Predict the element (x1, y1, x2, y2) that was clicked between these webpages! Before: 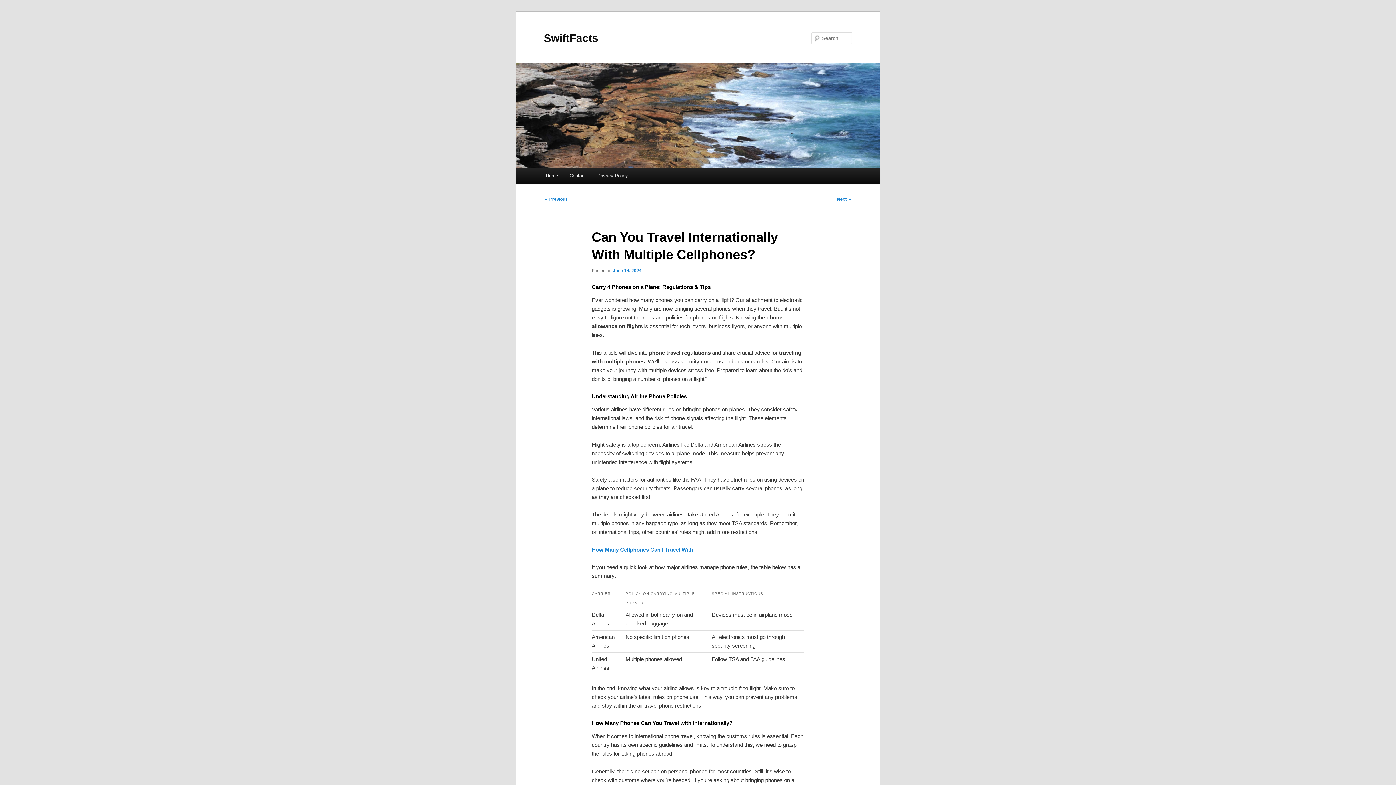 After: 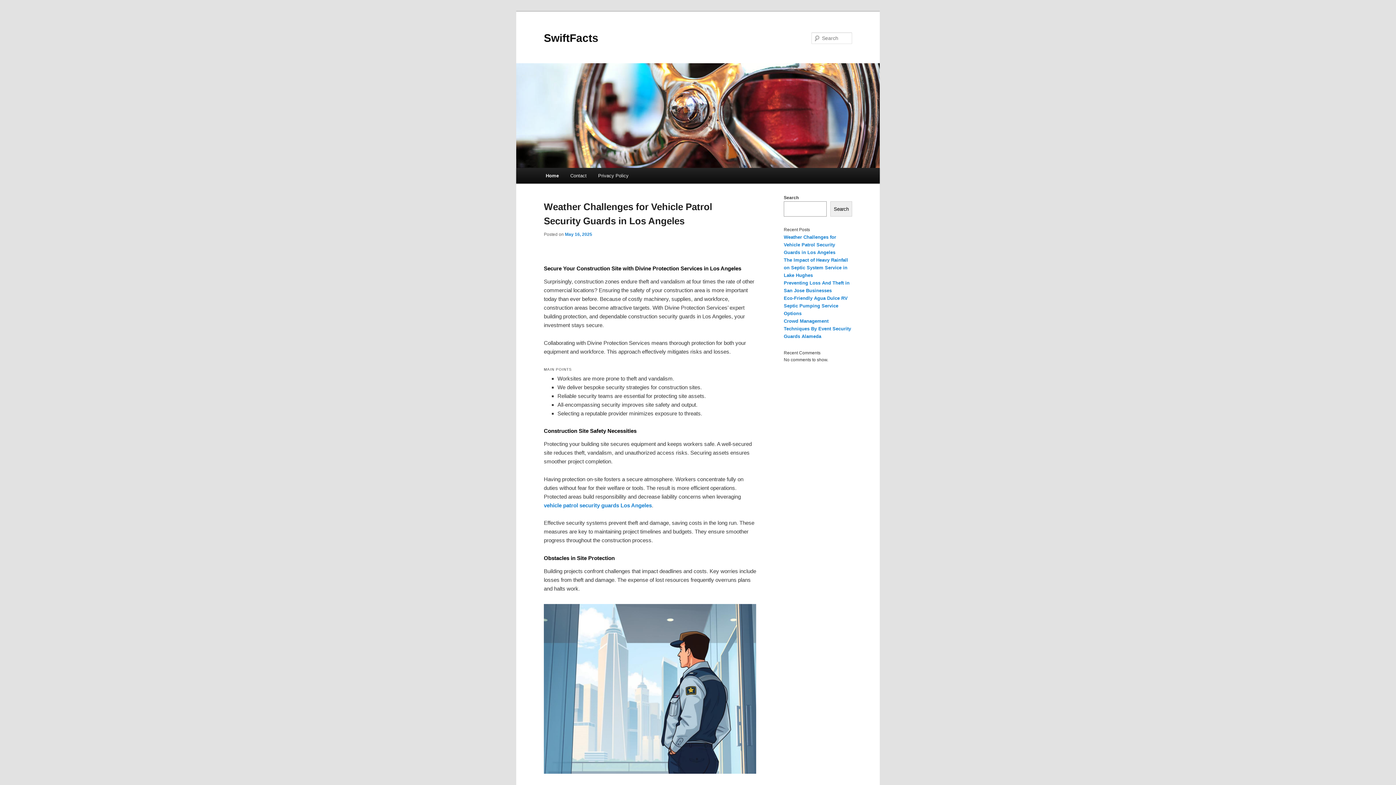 Action: bbox: (516, 63, 880, 168)